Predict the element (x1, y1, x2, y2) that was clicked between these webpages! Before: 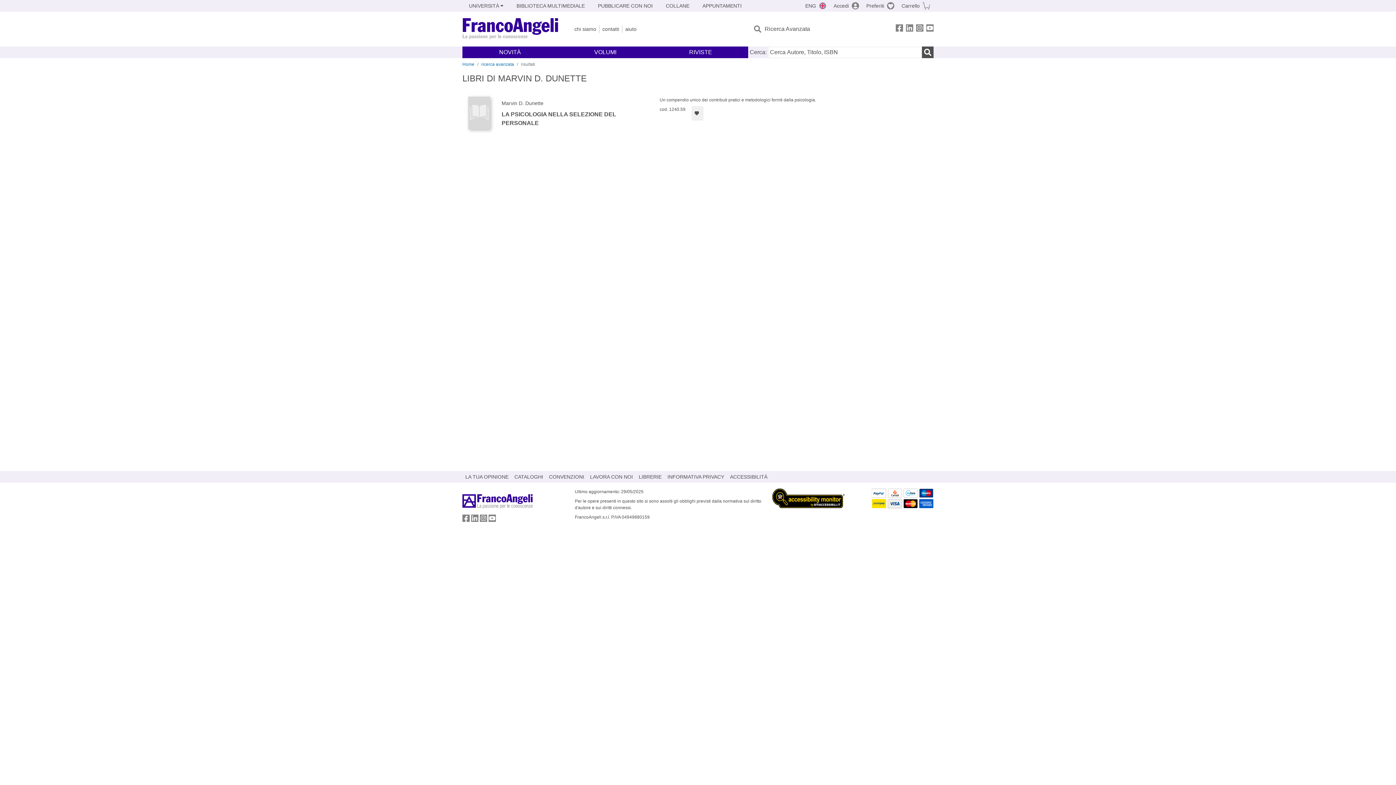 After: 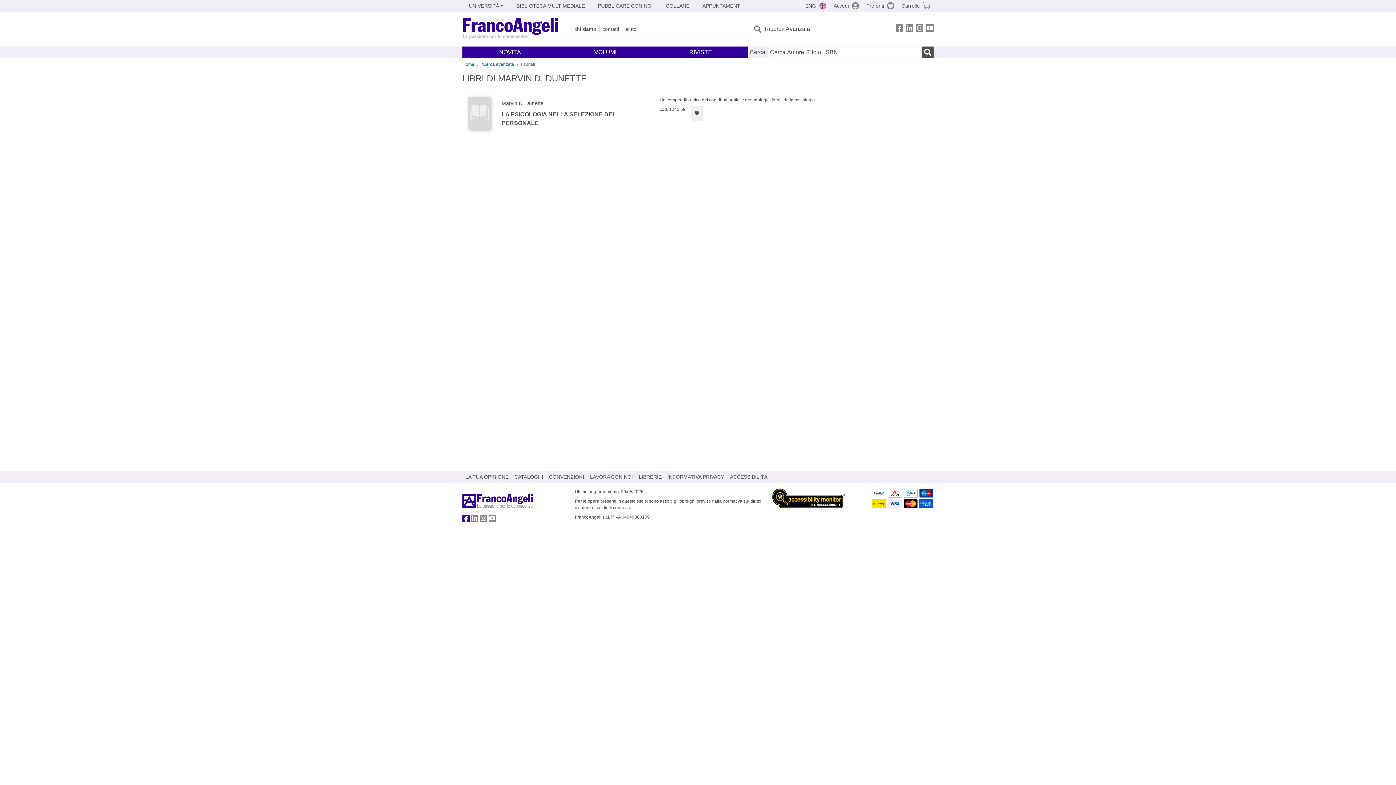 Action: label: FrancoAngeli su Facebook bbox: (462, 517, 469, 523)